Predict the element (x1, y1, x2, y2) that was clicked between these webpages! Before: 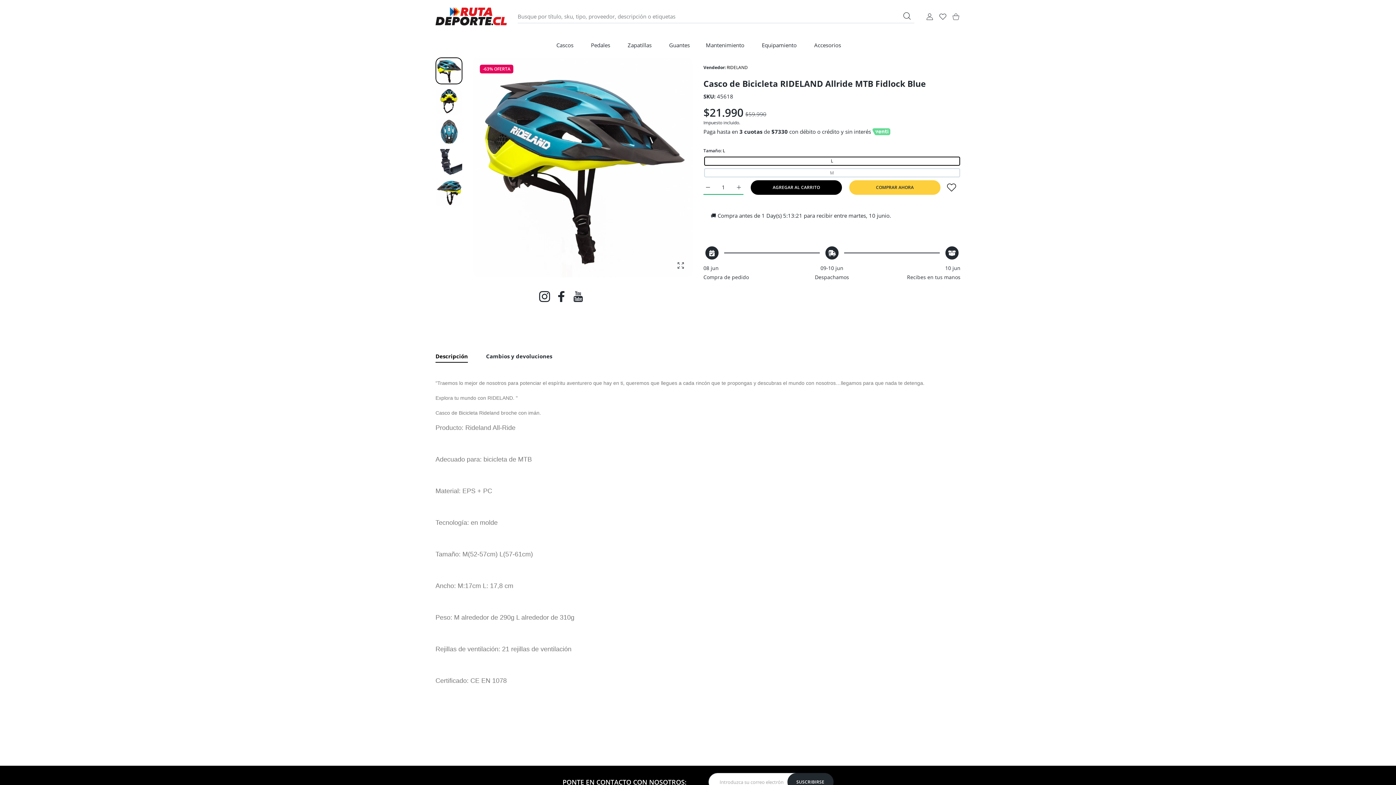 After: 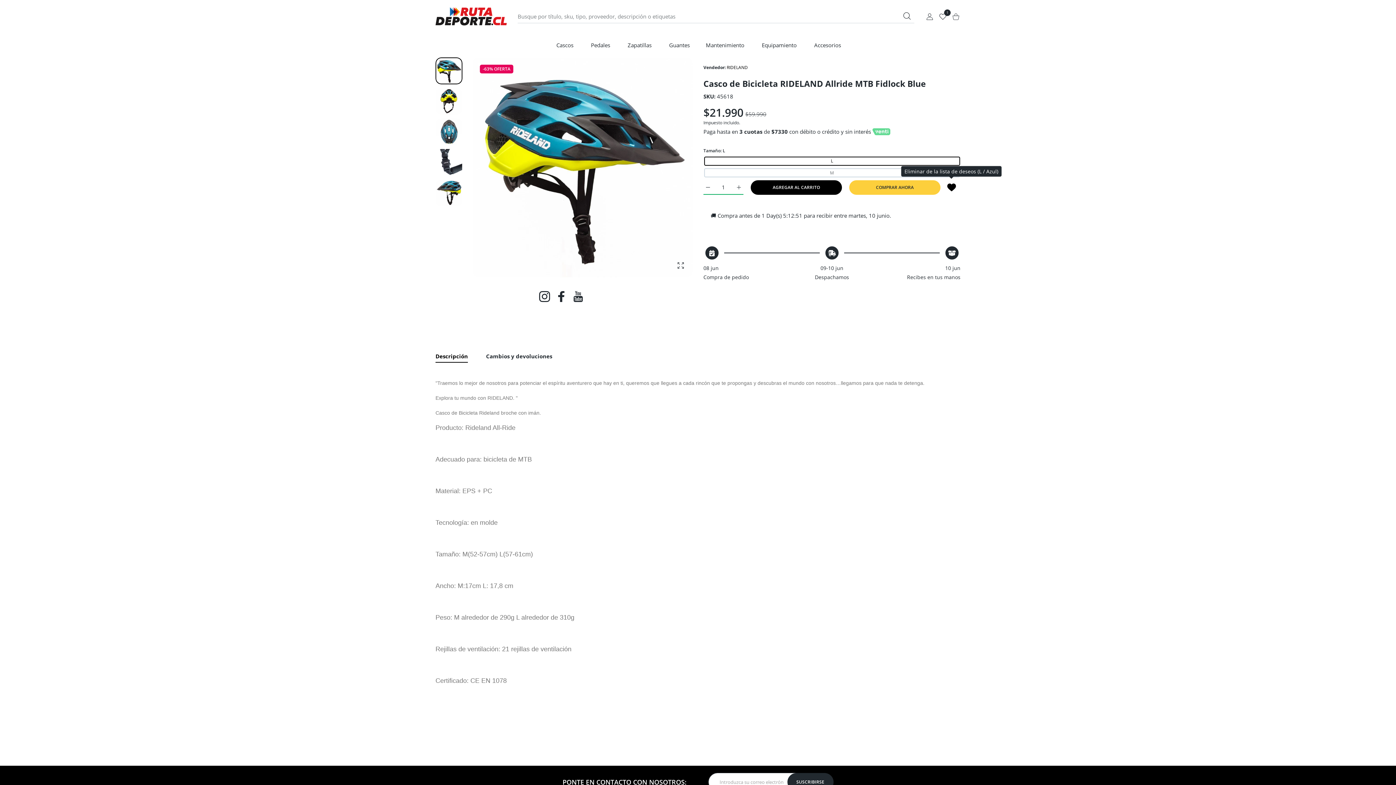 Action: bbox: (944, 180, 958, 194)